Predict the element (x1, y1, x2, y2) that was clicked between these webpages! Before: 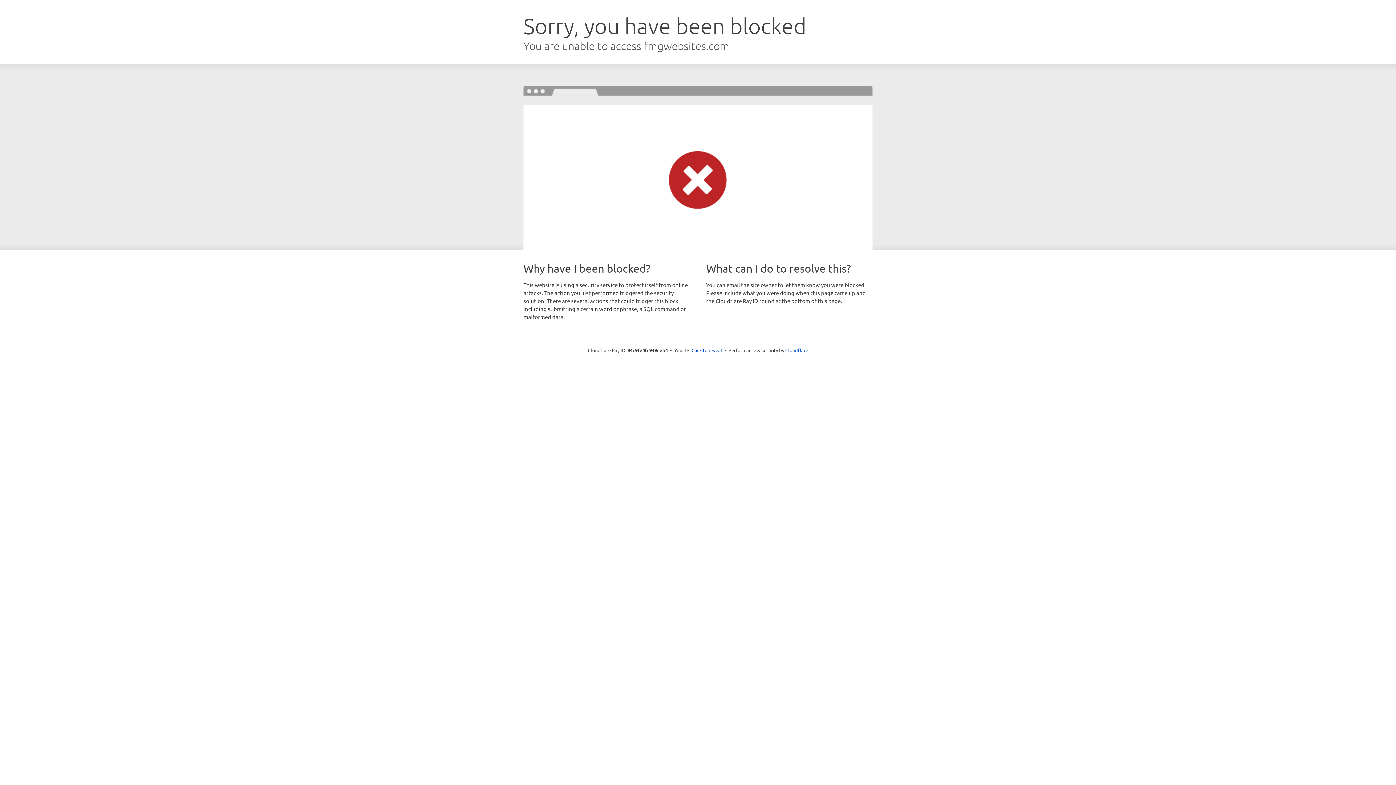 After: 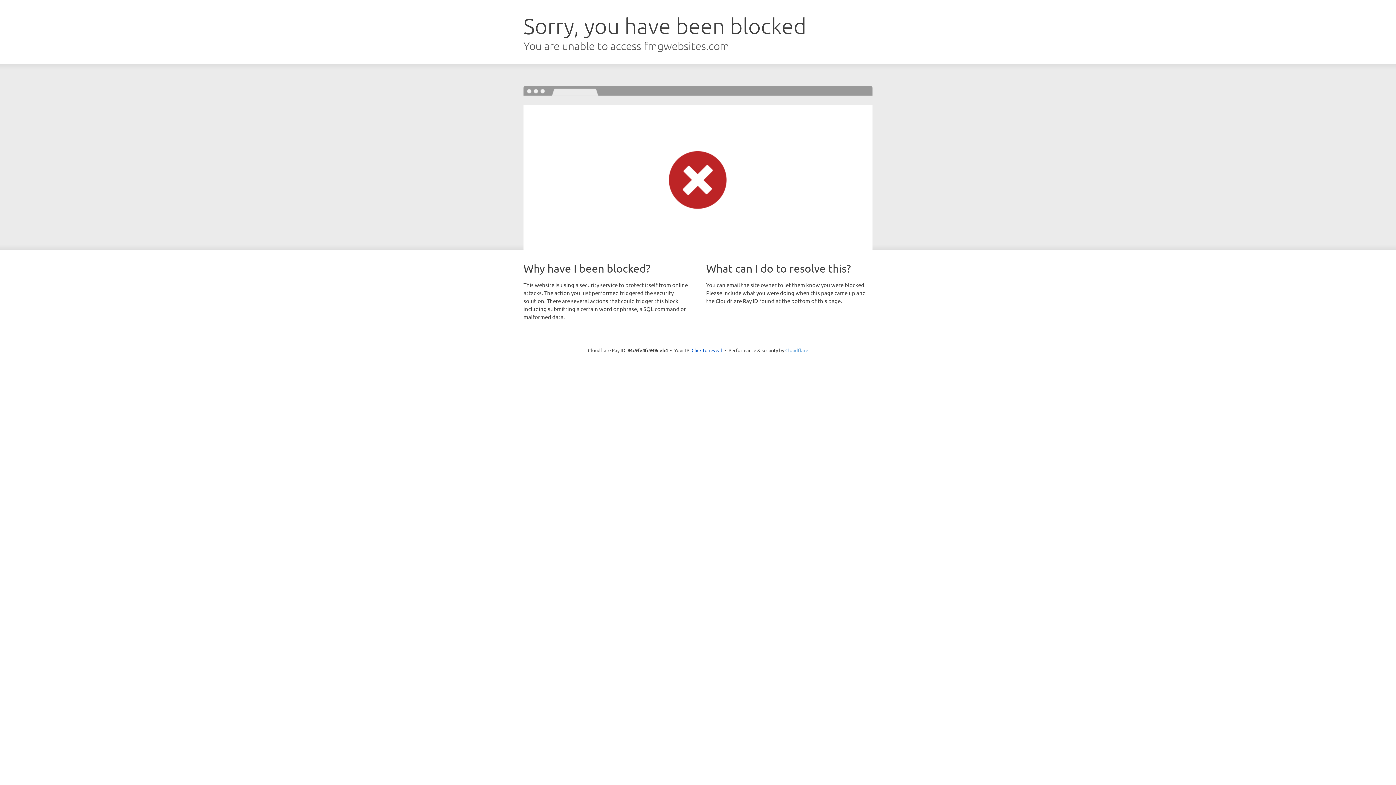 Action: label: Cloudflare bbox: (785, 347, 808, 353)